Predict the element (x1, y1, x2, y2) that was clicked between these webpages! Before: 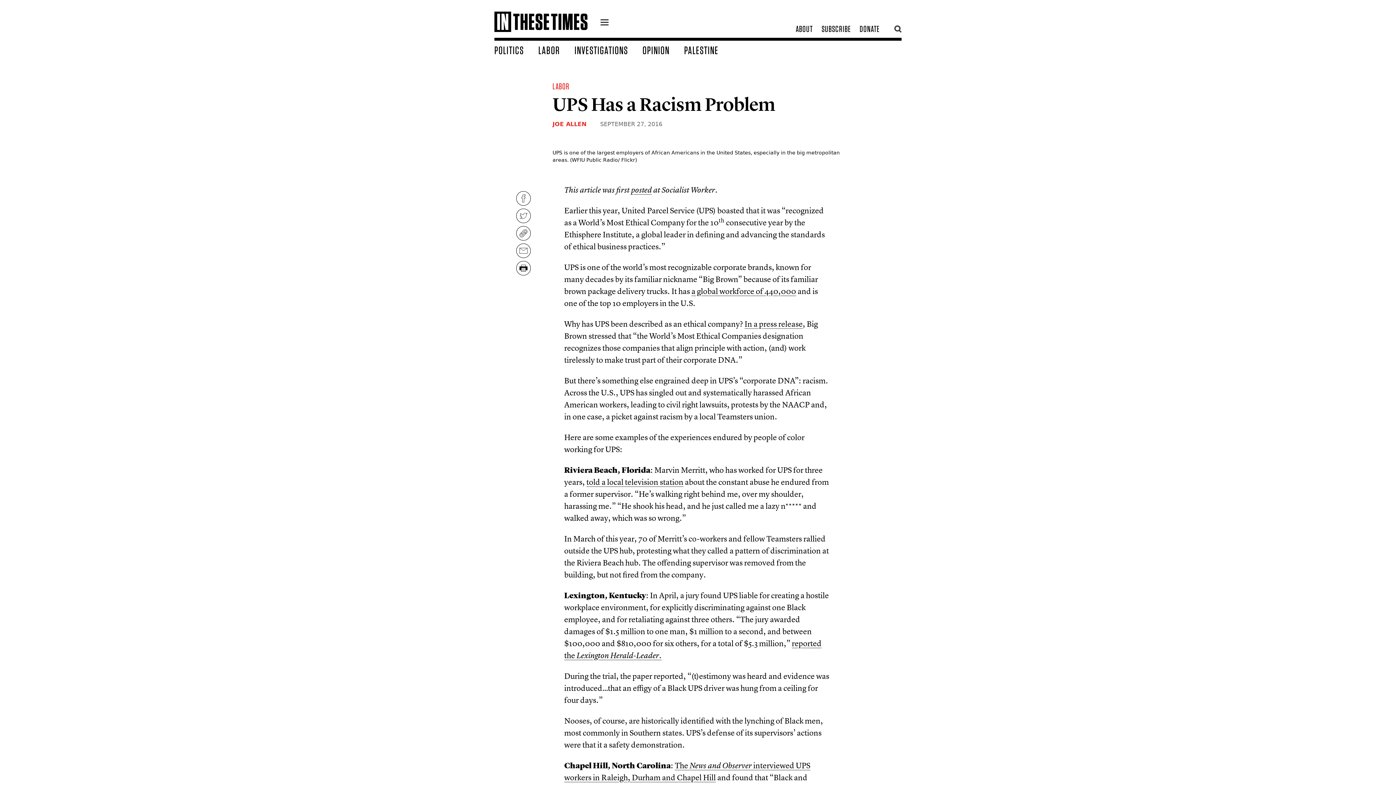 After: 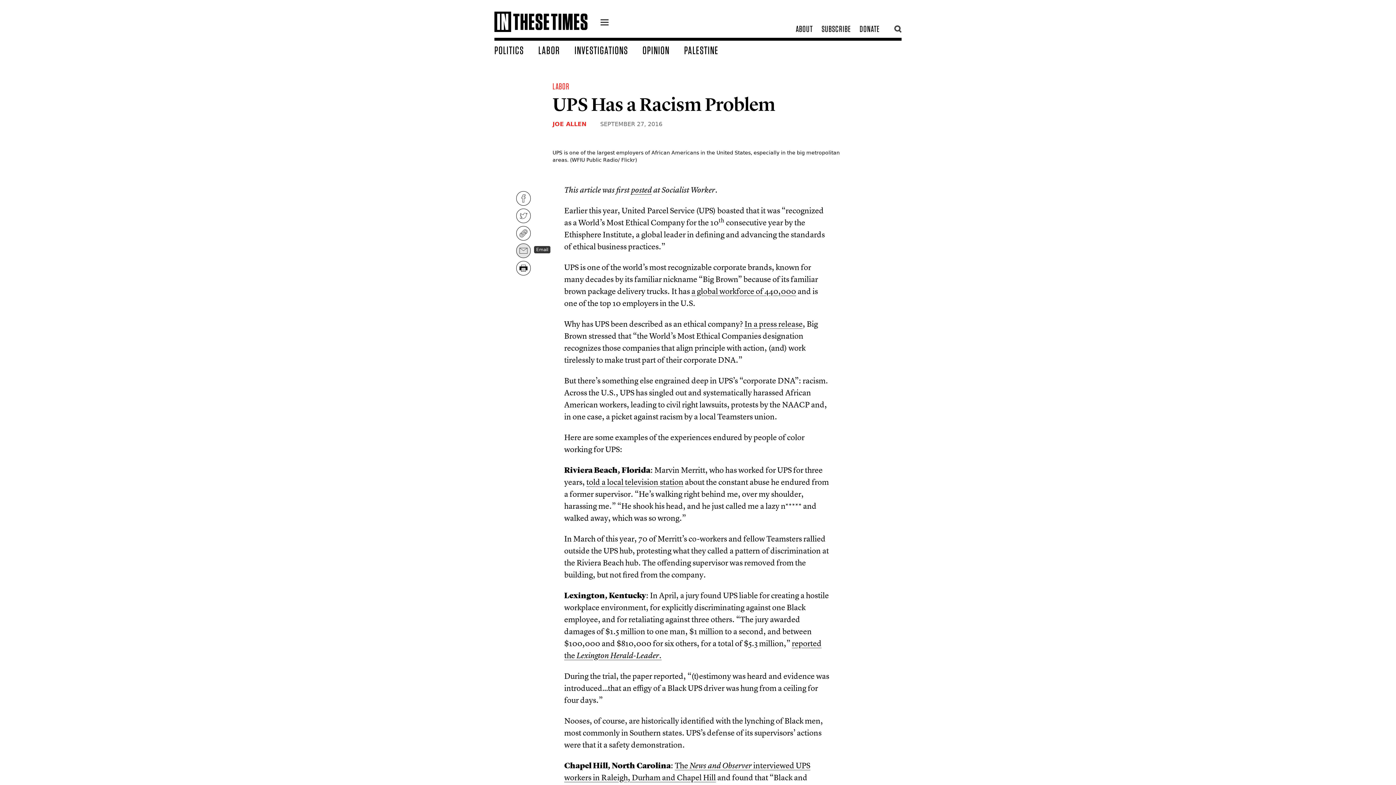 Action: bbox: (516, 243, 530, 258)